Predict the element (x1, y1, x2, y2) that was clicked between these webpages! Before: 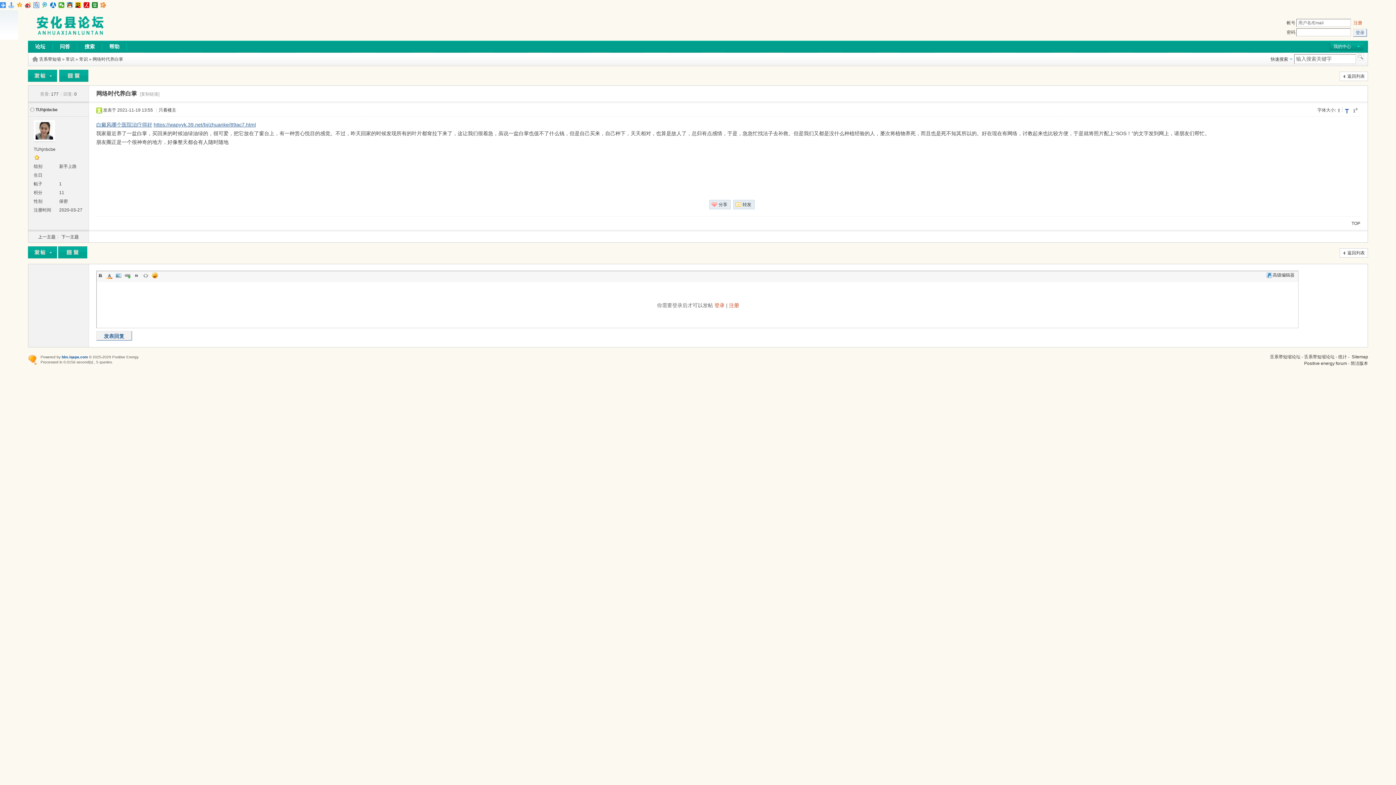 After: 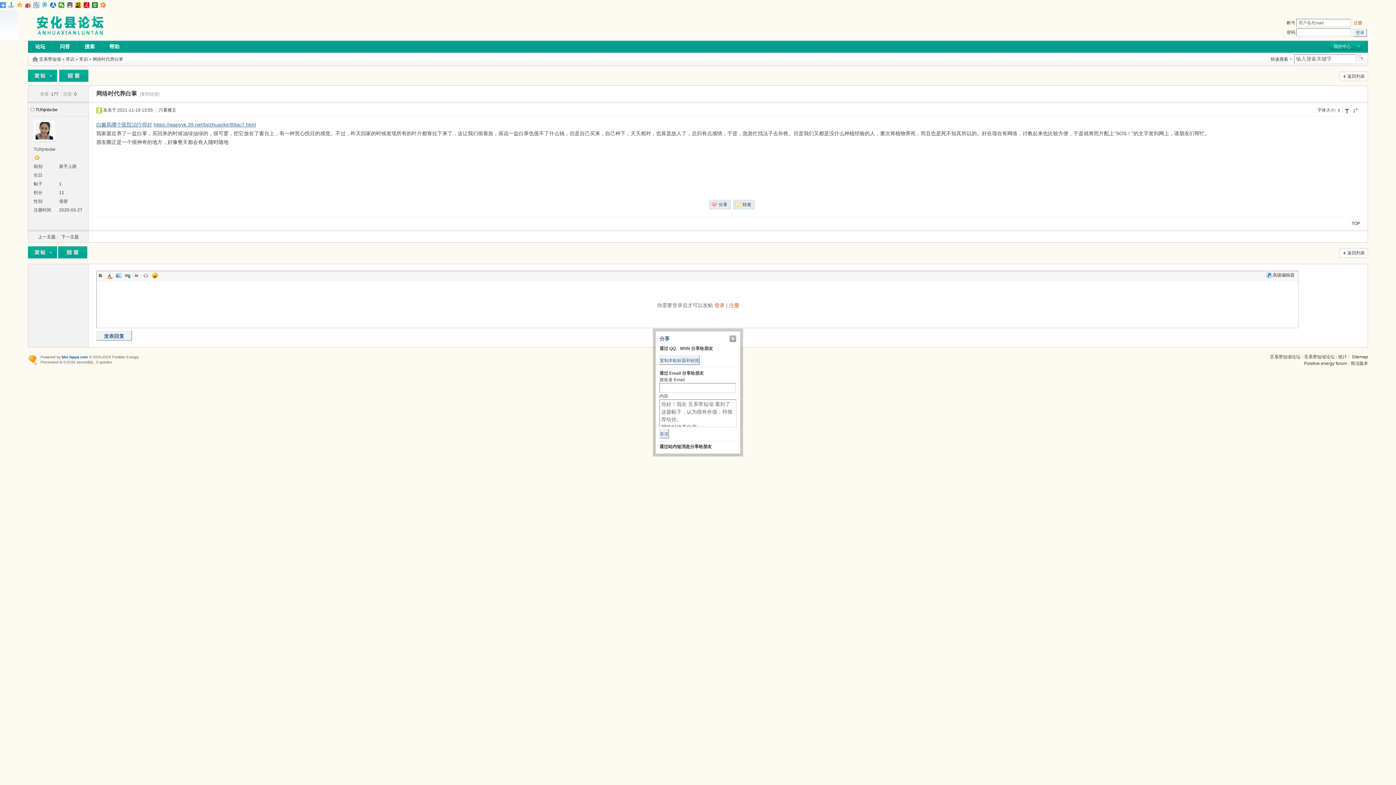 Action: label: 分享 bbox: (709, 200, 730, 209)